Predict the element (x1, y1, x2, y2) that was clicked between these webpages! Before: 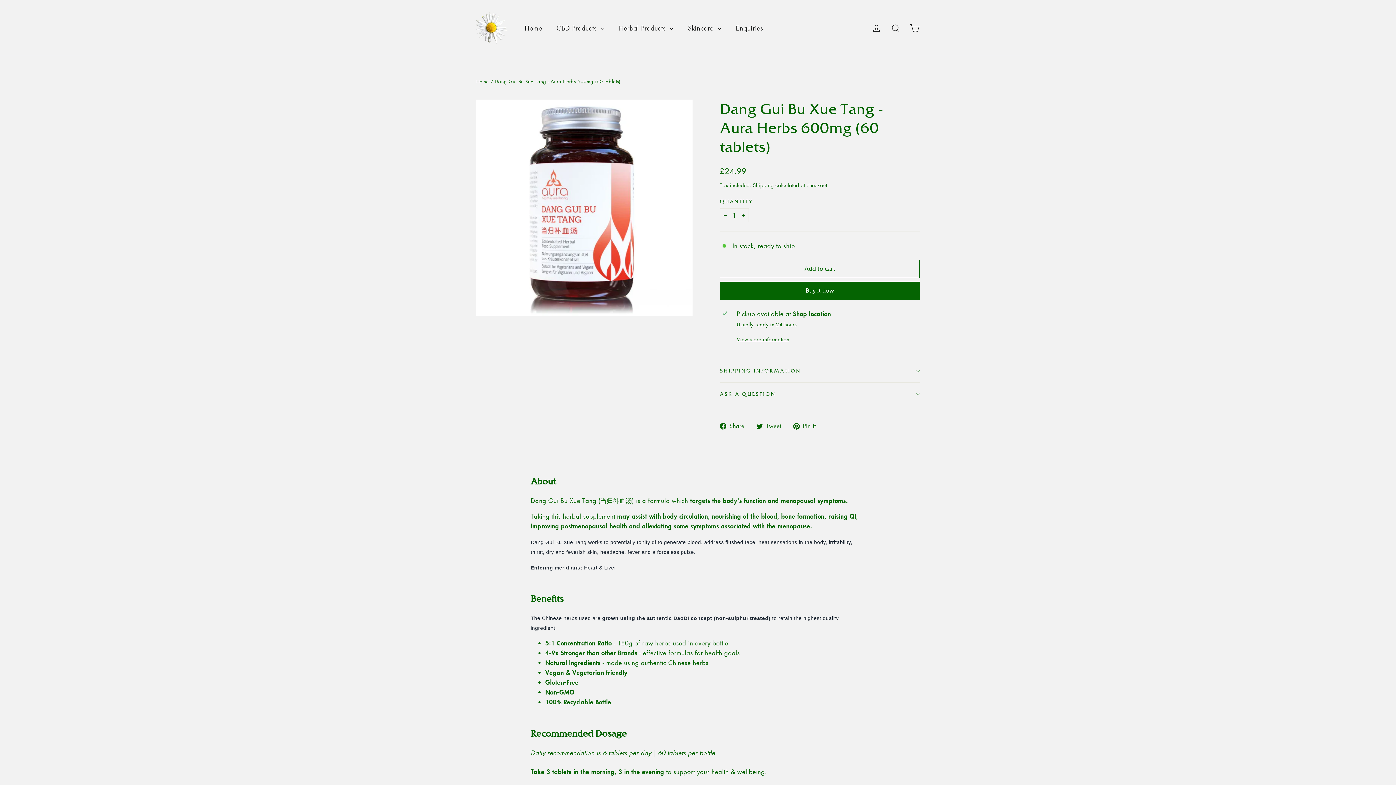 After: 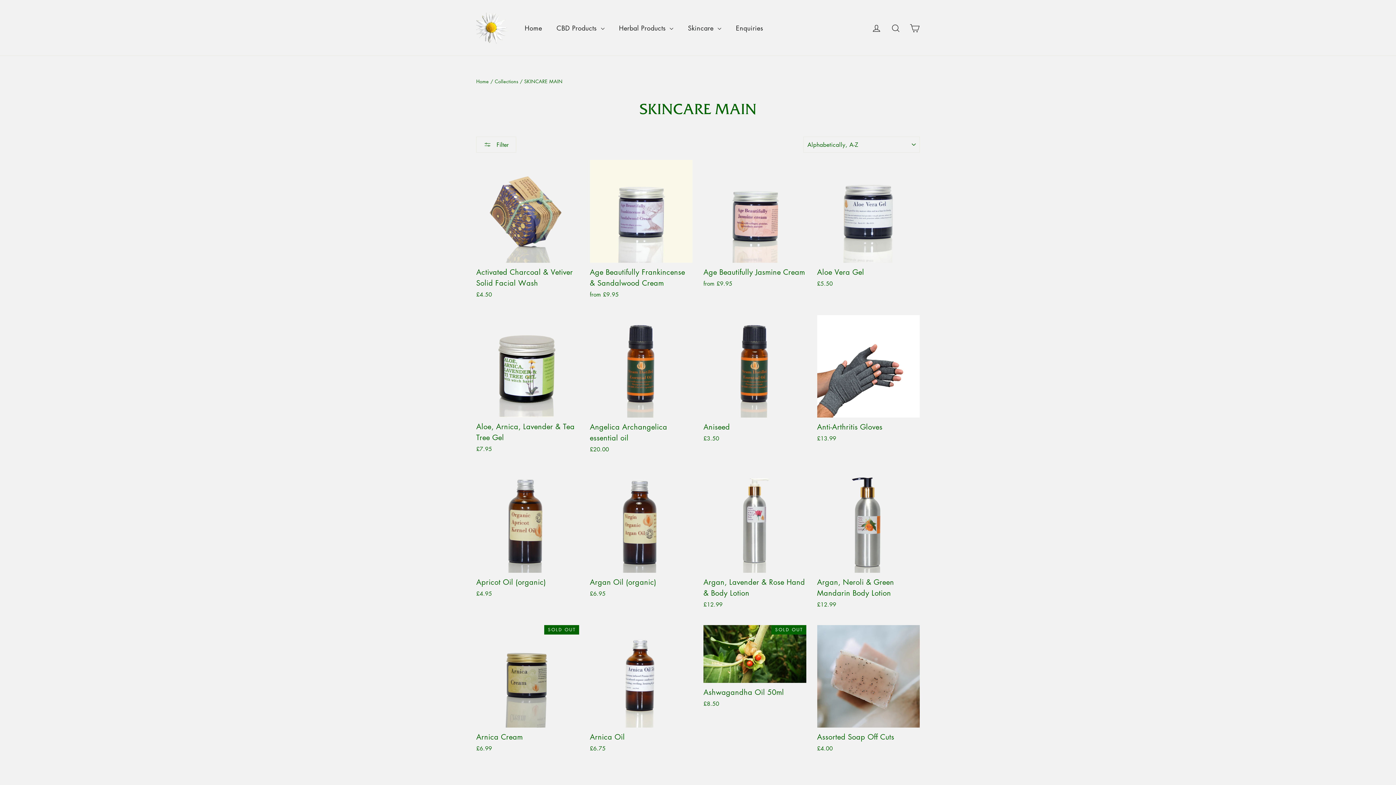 Action: label: Skincare  bbox: (680, 19, 728, 36)